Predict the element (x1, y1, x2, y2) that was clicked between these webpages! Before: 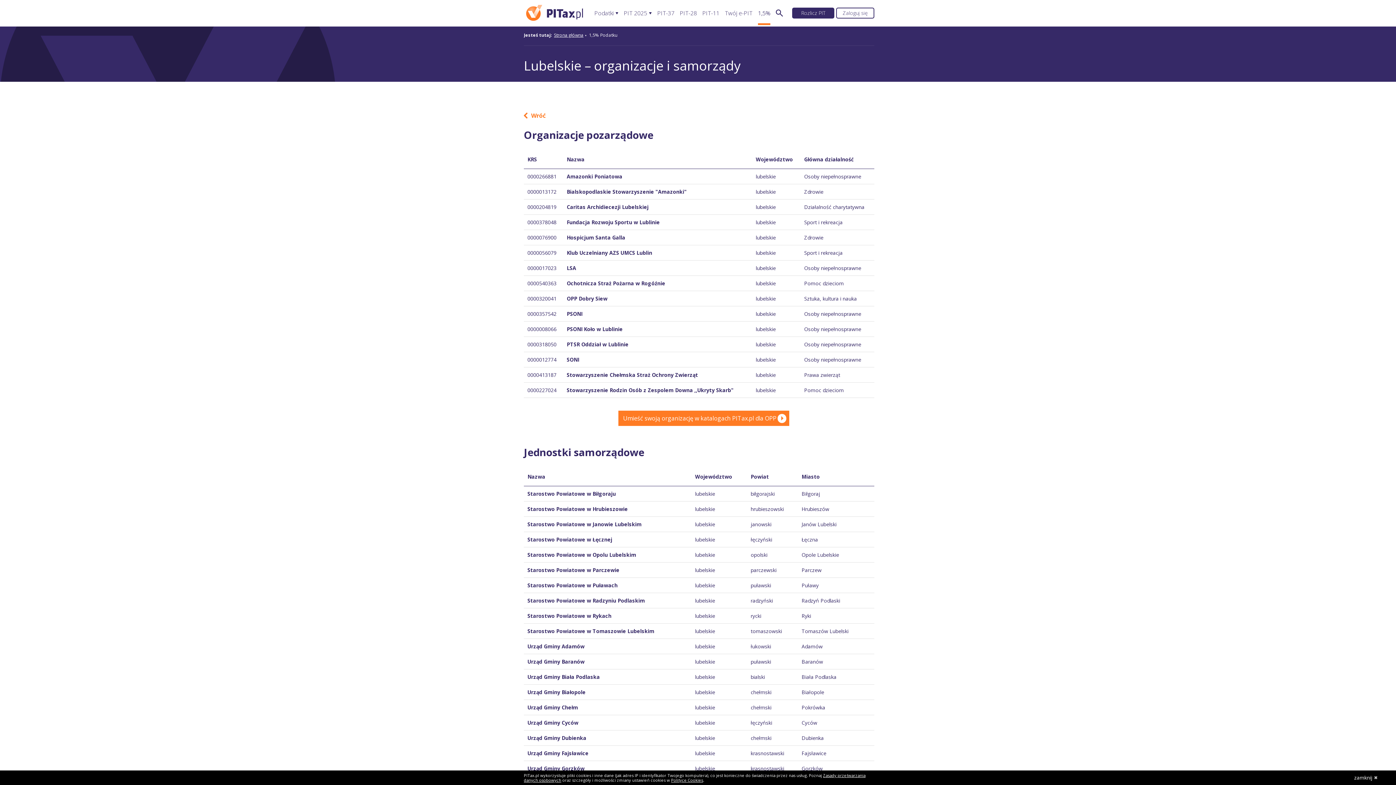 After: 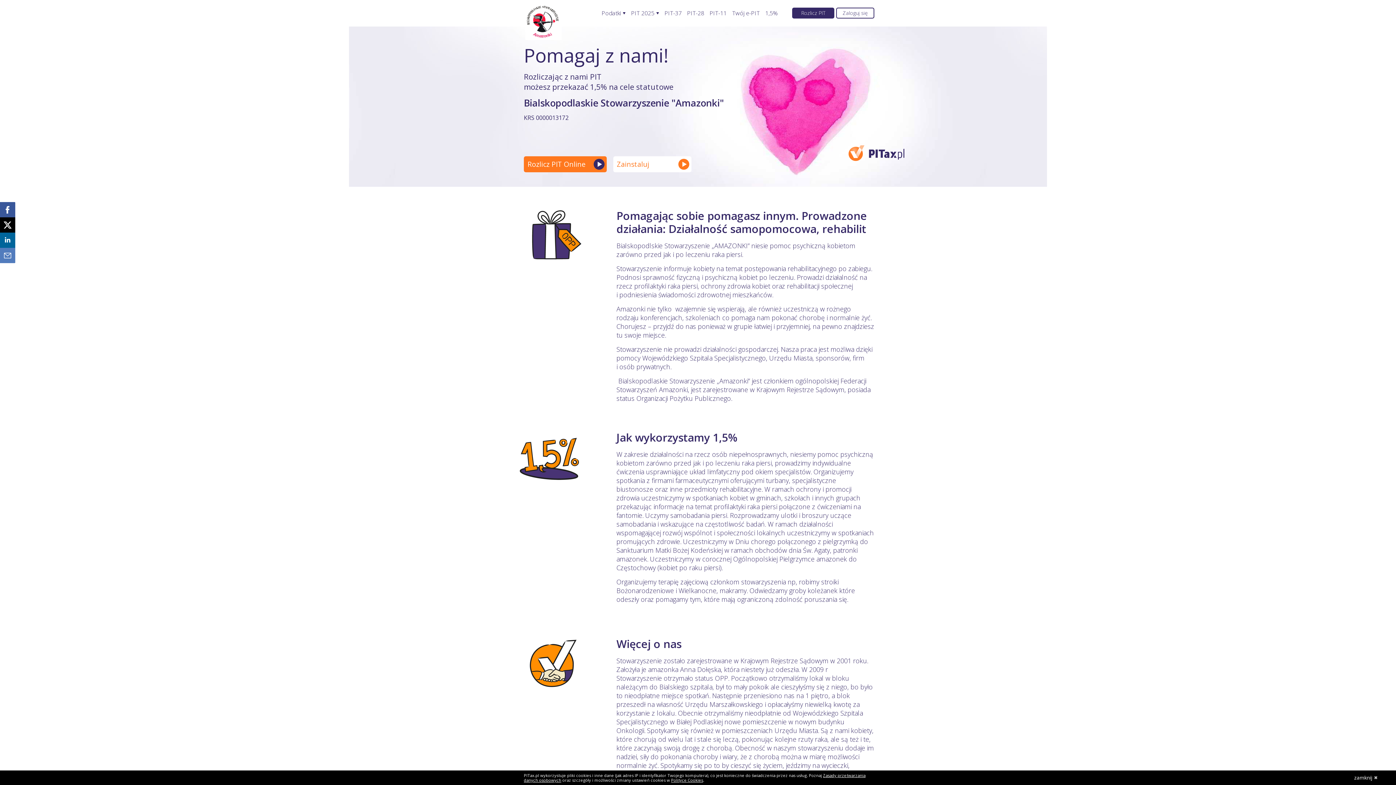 Action: label: 0000013172	Bialskopodlaskie Stowarzyszenie "Amazonki"	lubelskie	Zdrowie bbox: (524, 184, 874, 199)